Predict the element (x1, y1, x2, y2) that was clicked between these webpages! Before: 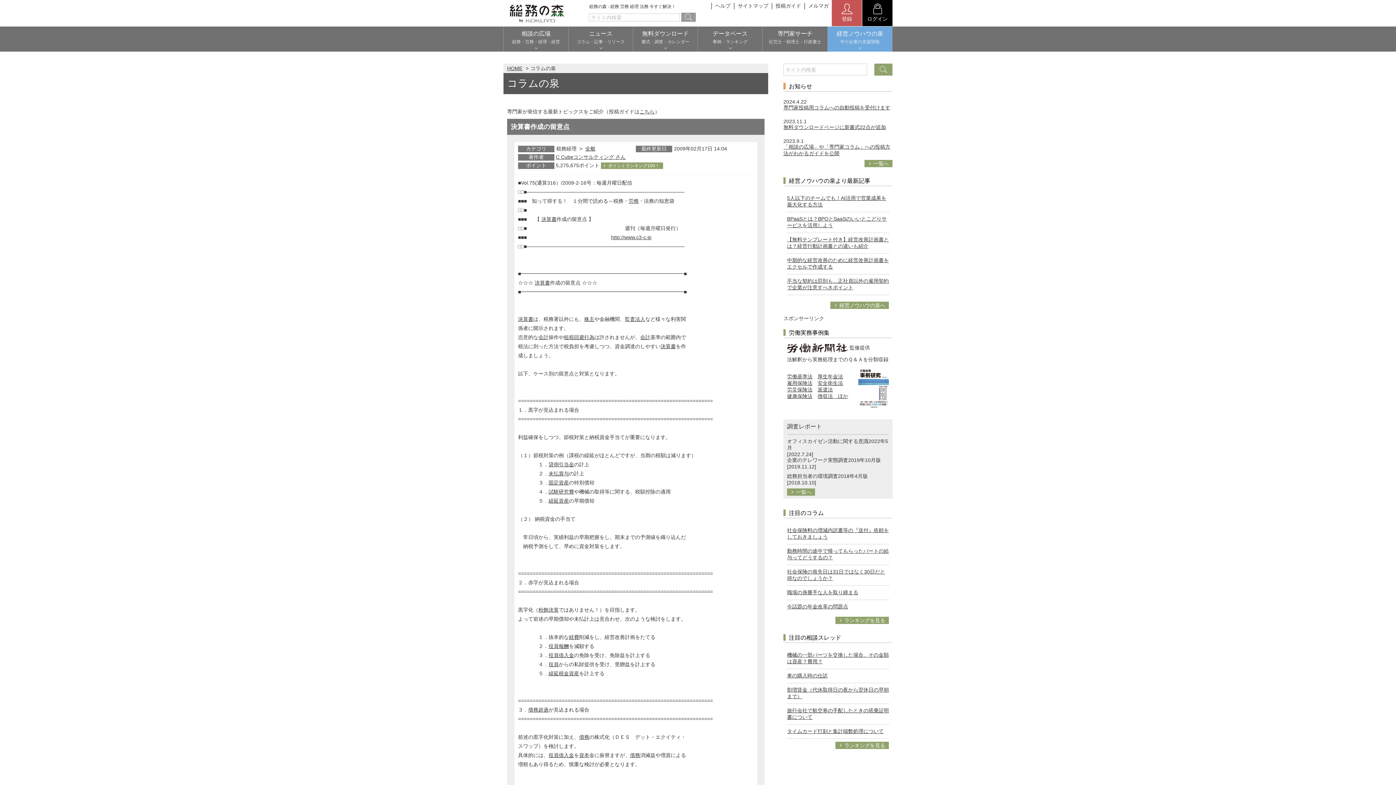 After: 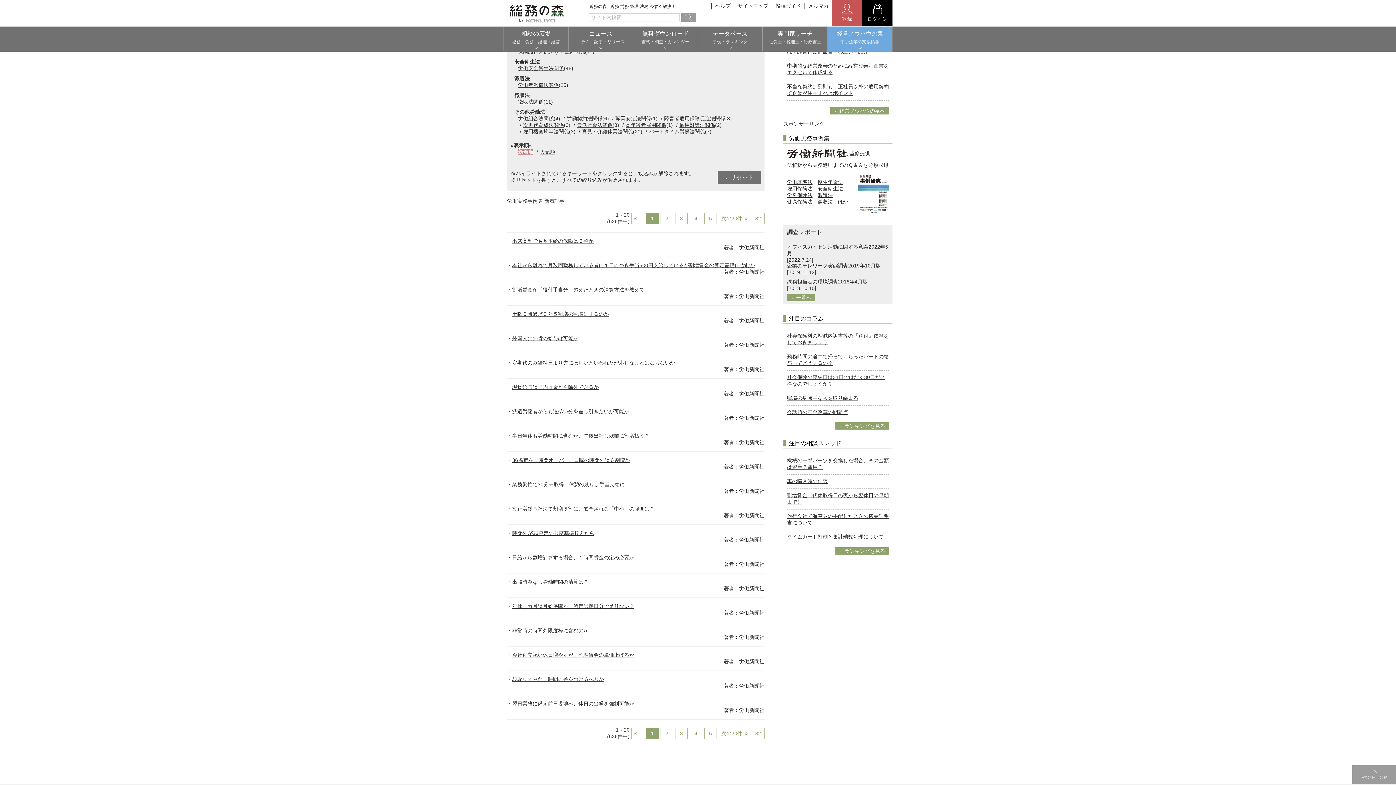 Action: label: 安全衛生法 bbox: (817, 380, 843, 386)